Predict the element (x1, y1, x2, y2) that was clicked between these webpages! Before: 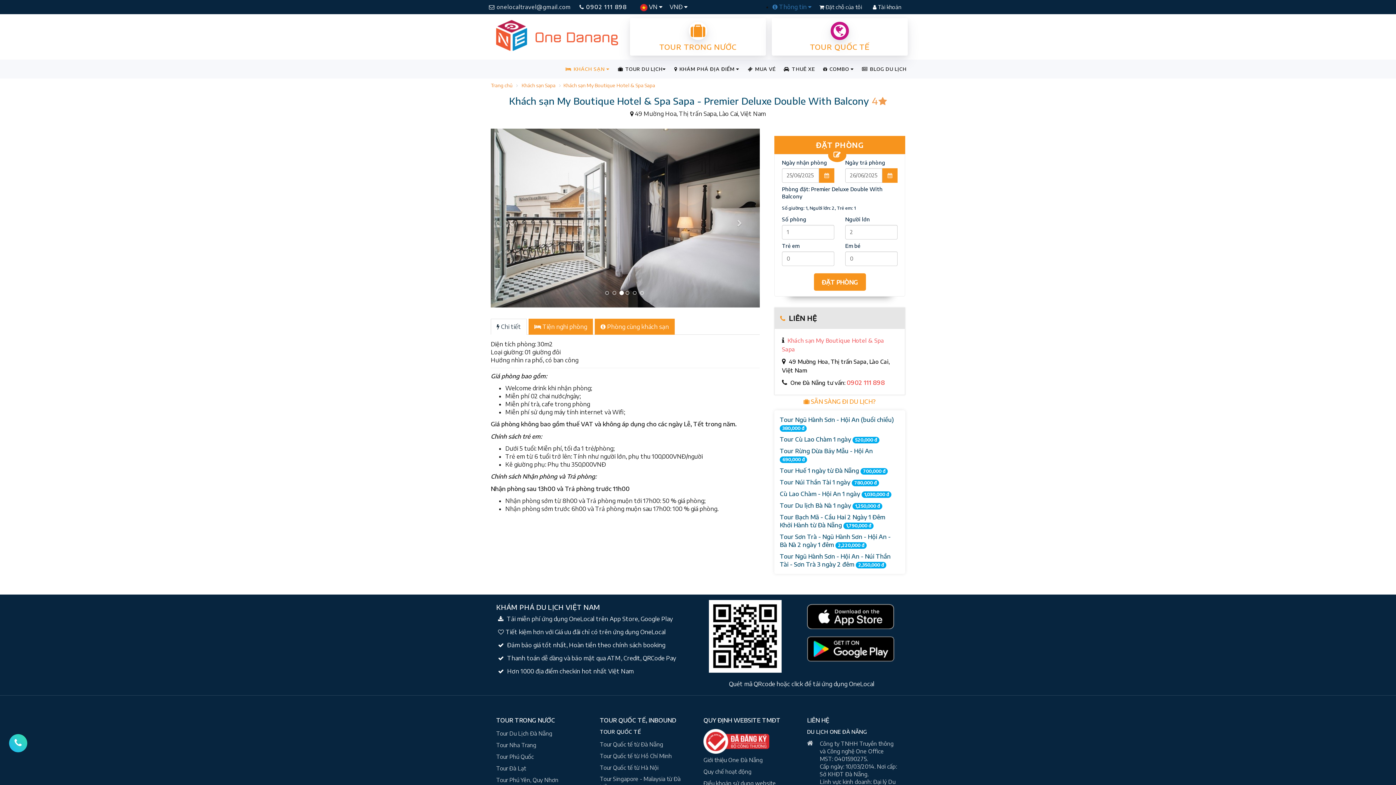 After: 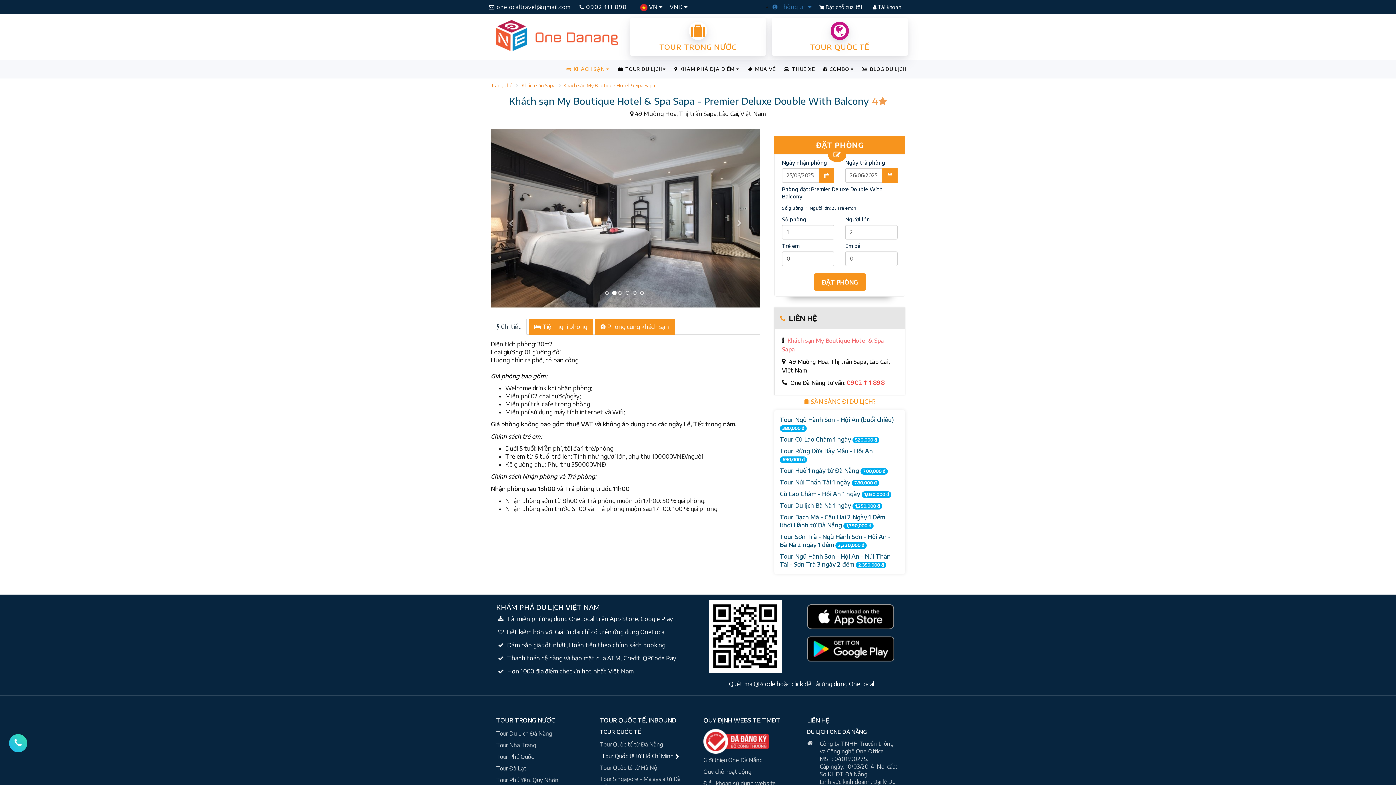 Action: bbox: (600, 752, 677, 760) label: Tour Quốc tế từ Hồ Chí Minh